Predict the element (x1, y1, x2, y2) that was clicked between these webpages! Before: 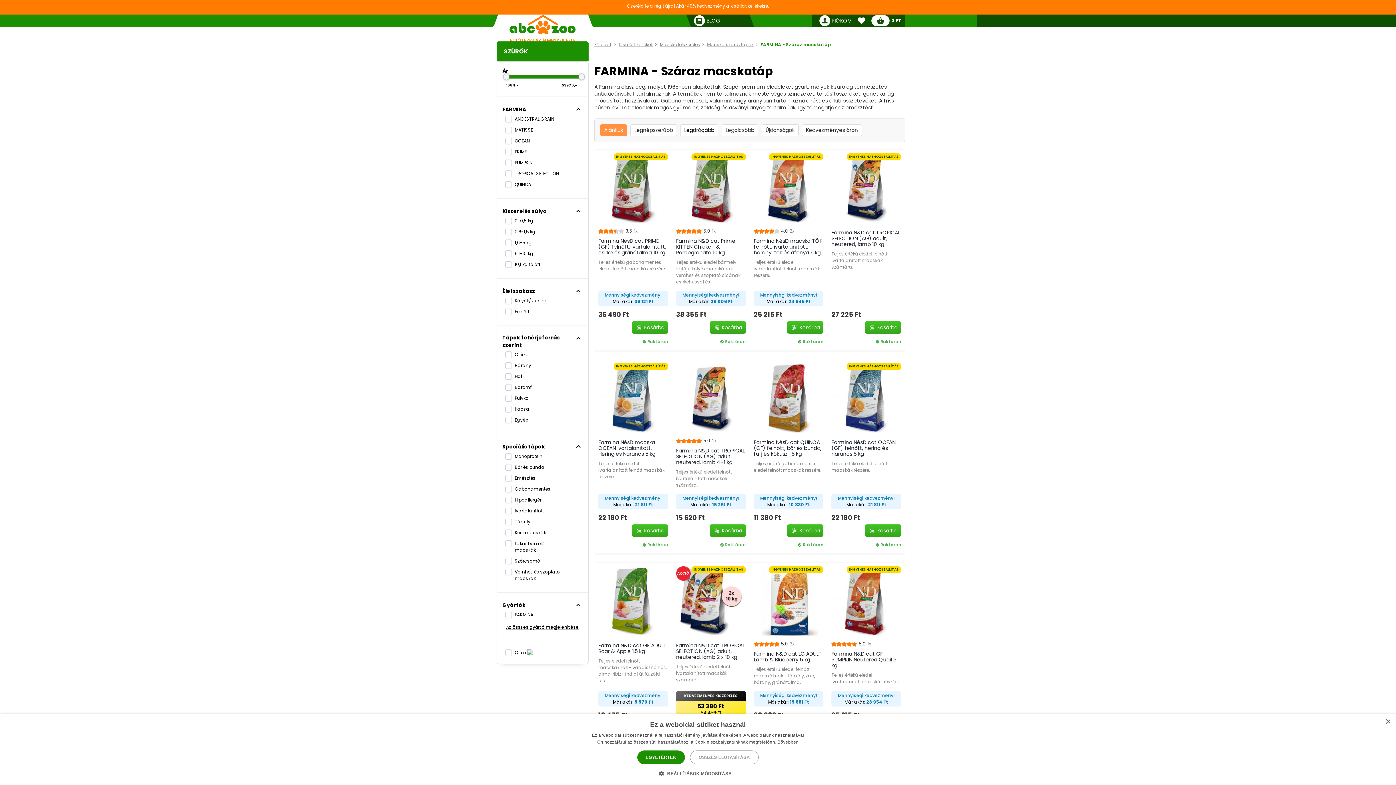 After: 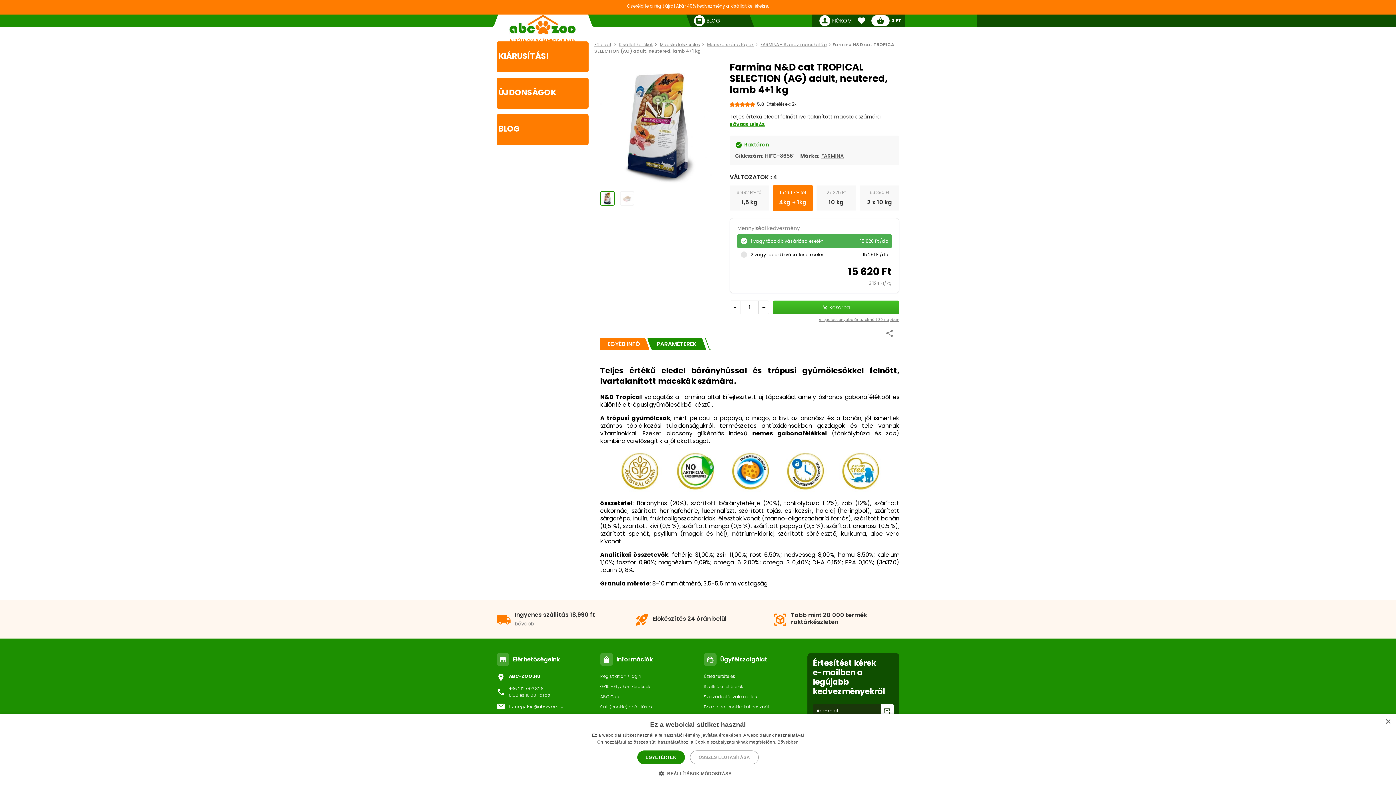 Action: label: Mennyiségi kedvezmény!
Már akár: 15 251 Ft bbox: (676, 492, 746, 513)